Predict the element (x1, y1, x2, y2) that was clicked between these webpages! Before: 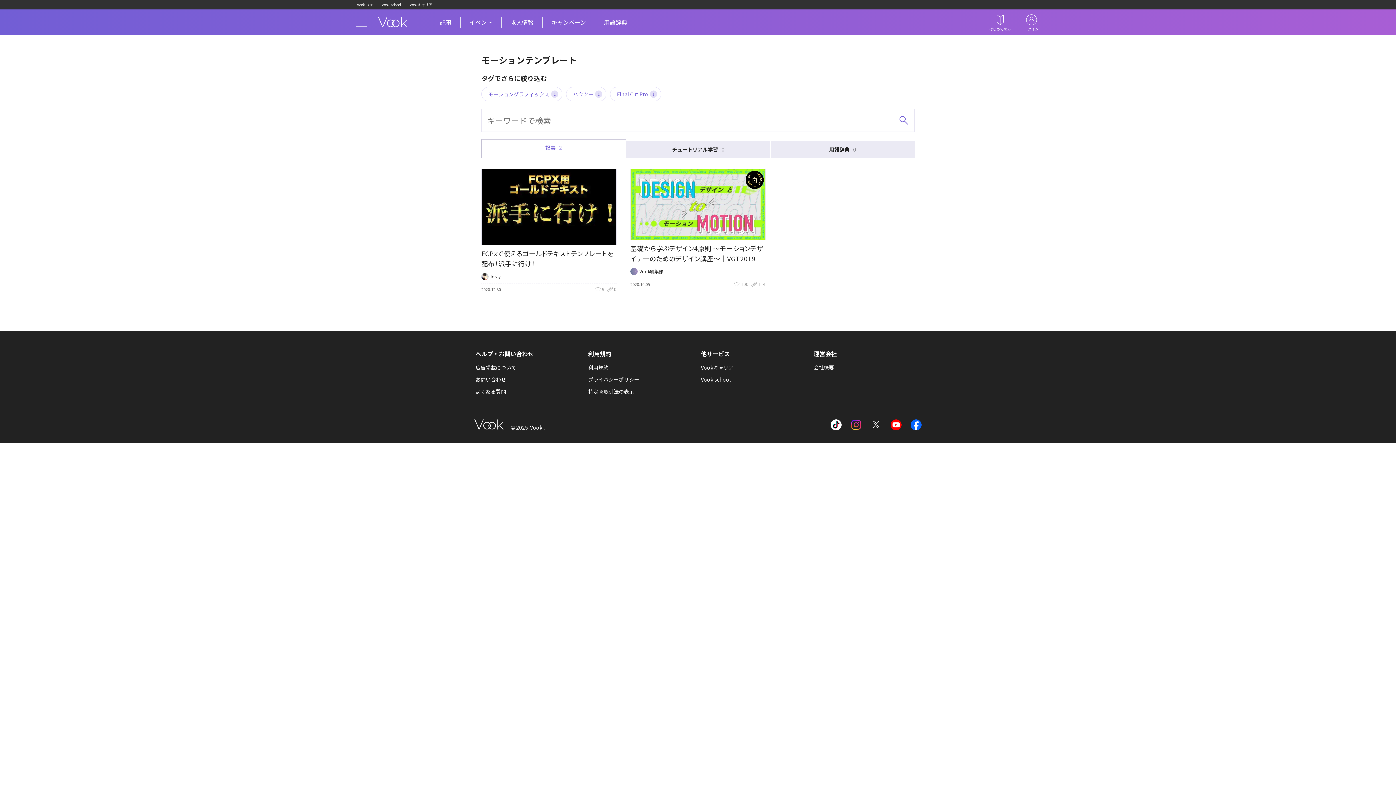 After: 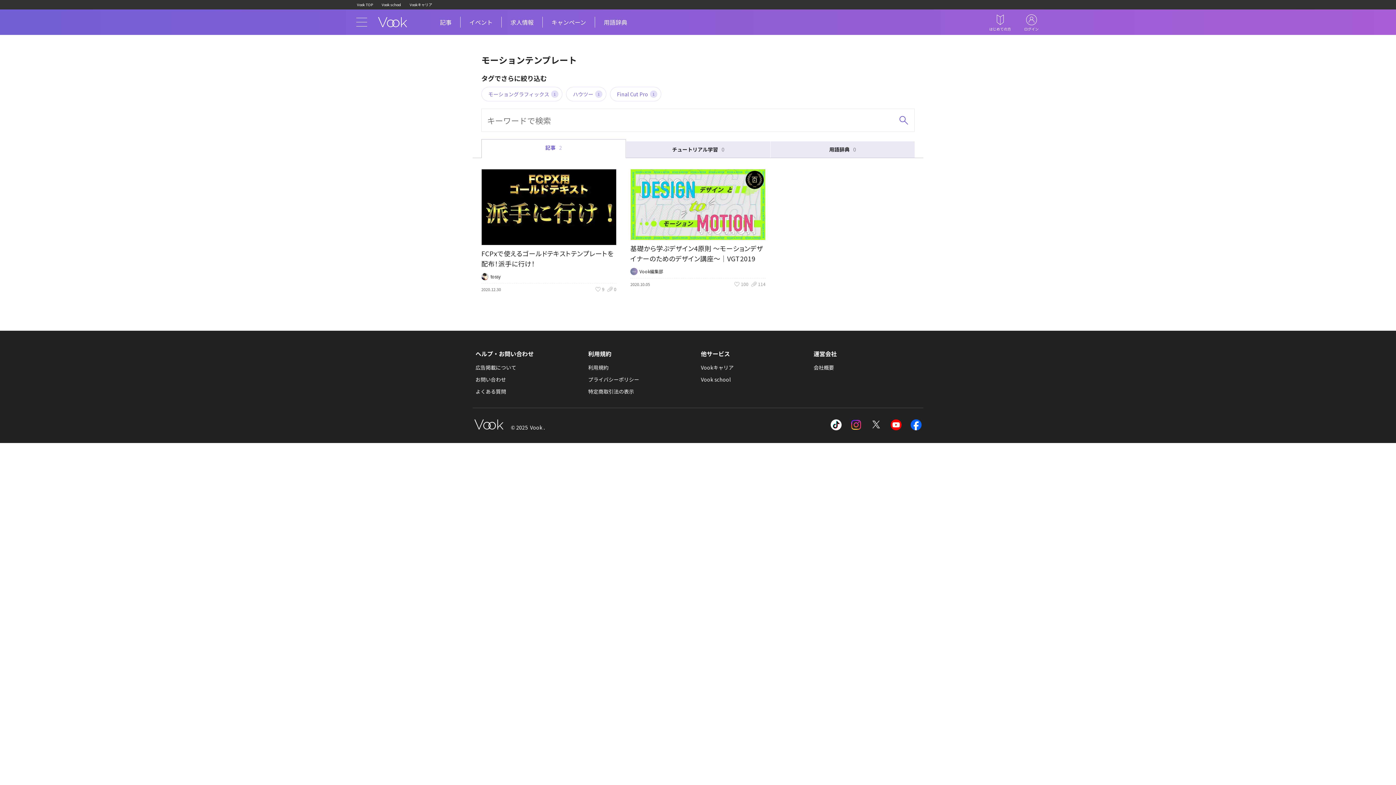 Action: bbox: (893, 108, 914, 132)